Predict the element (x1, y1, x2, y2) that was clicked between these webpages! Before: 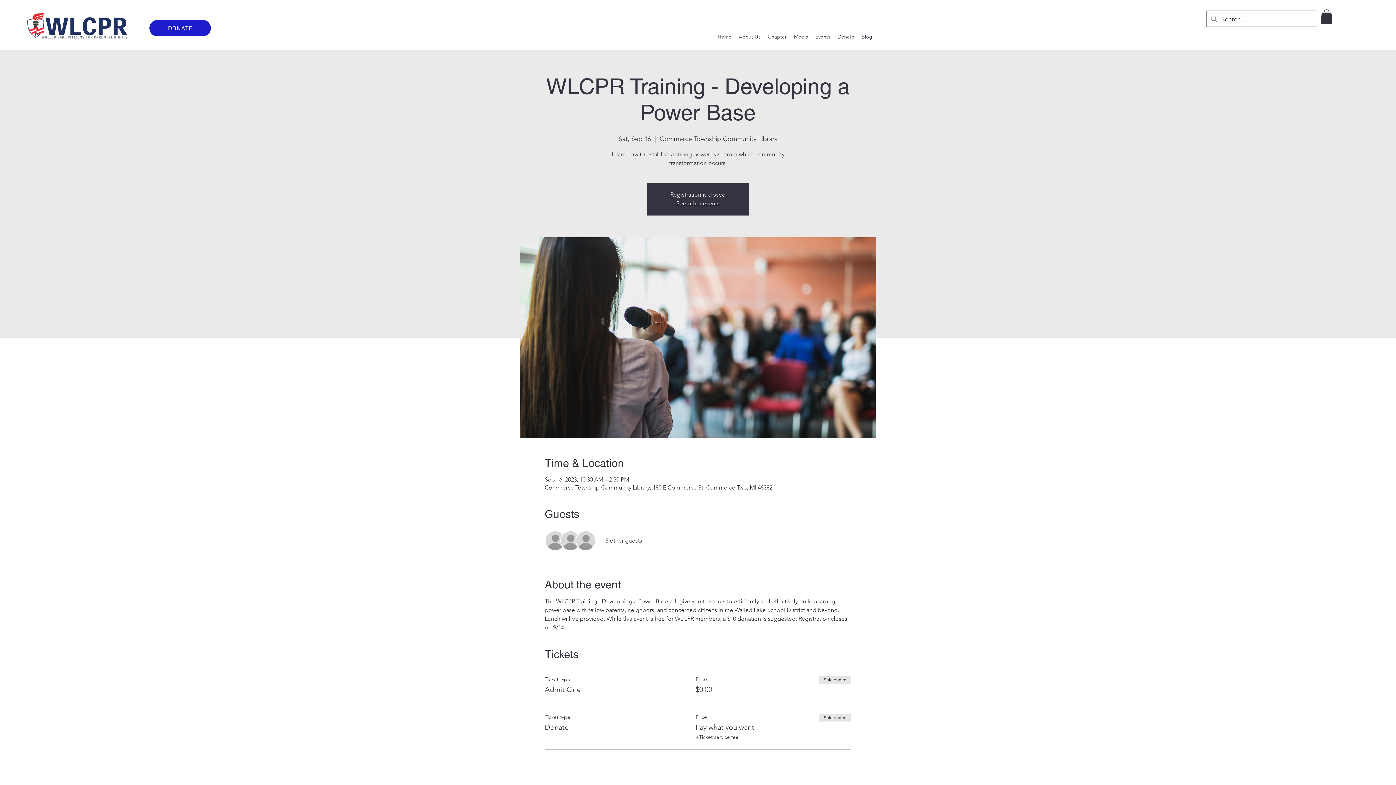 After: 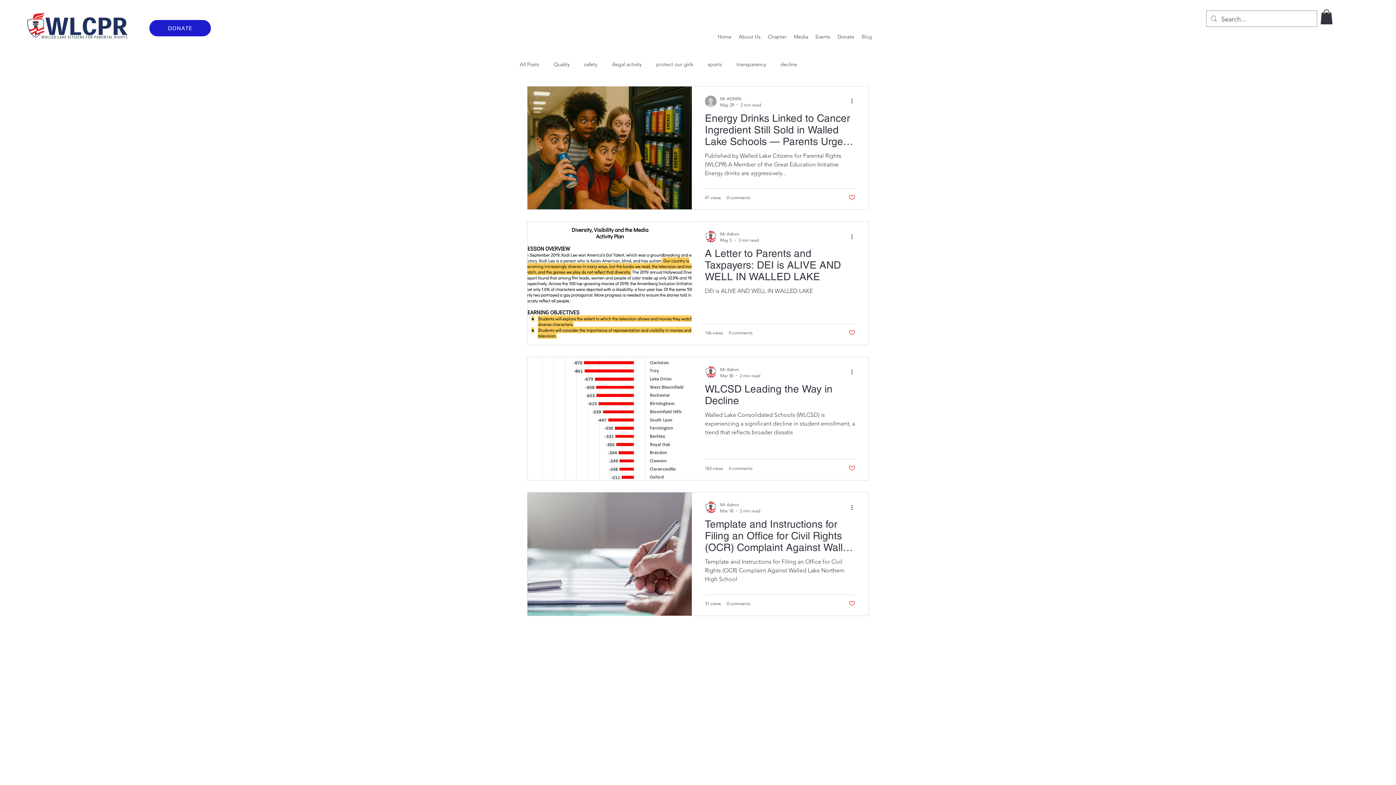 Action: label: Blog bbox: (858, 31, 876, 42)